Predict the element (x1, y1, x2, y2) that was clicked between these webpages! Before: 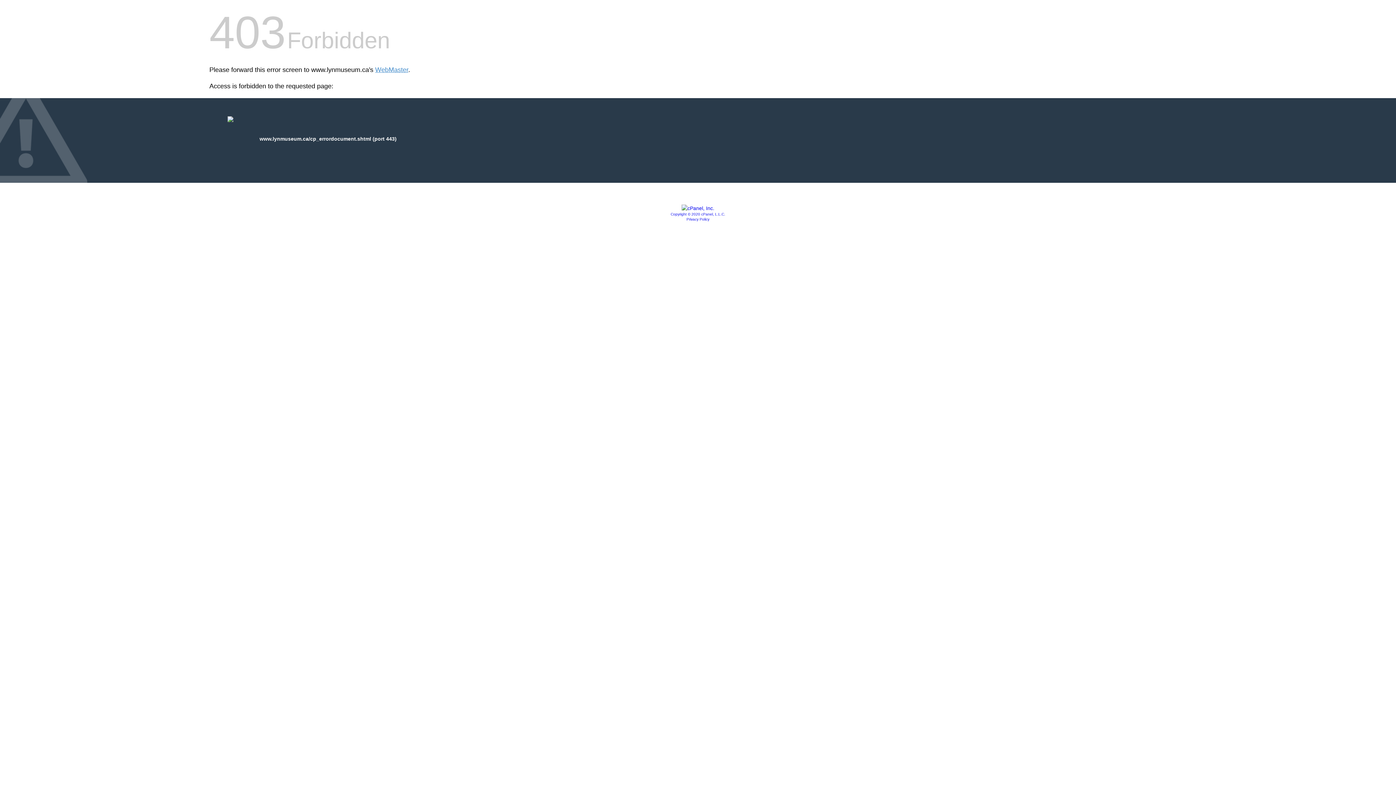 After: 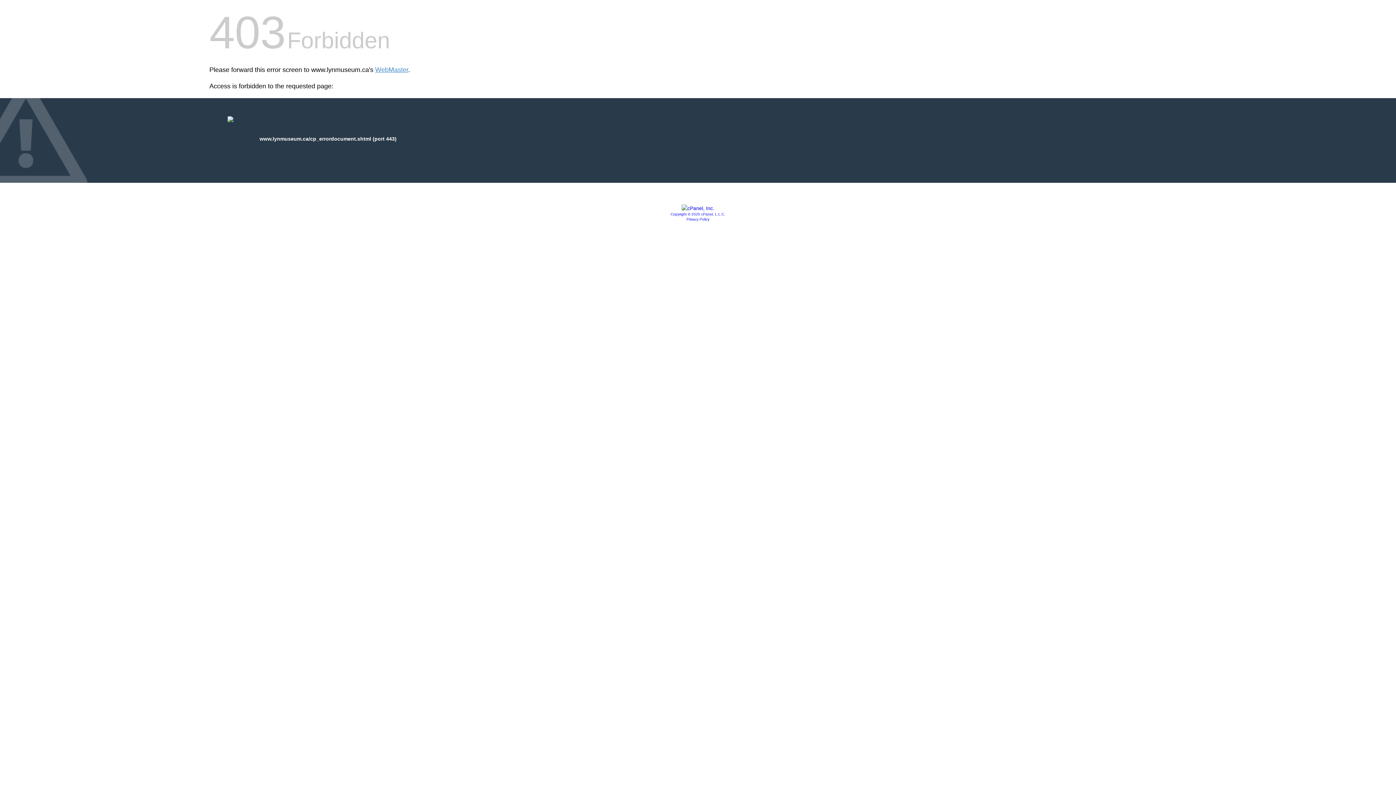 Action: bbox: (681, 205, 714, 211)